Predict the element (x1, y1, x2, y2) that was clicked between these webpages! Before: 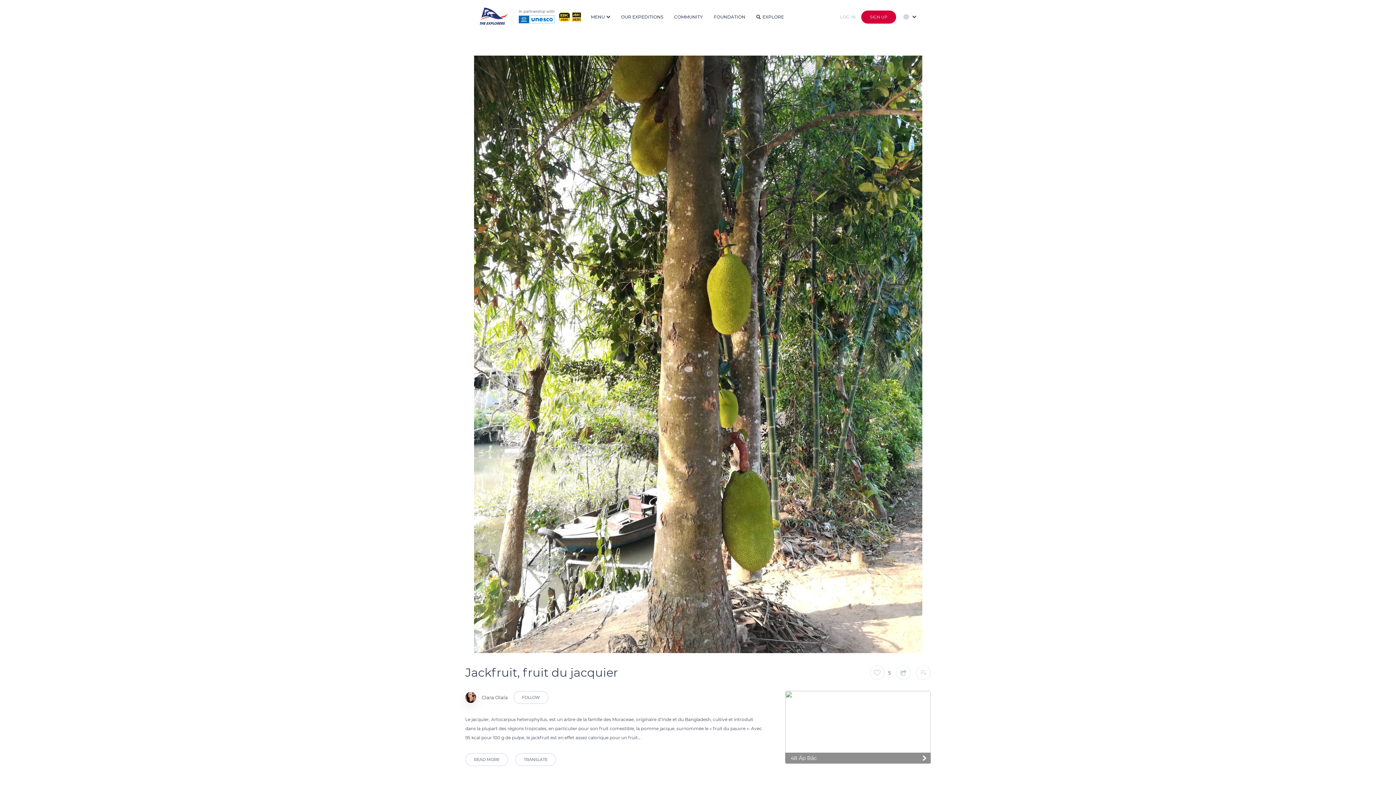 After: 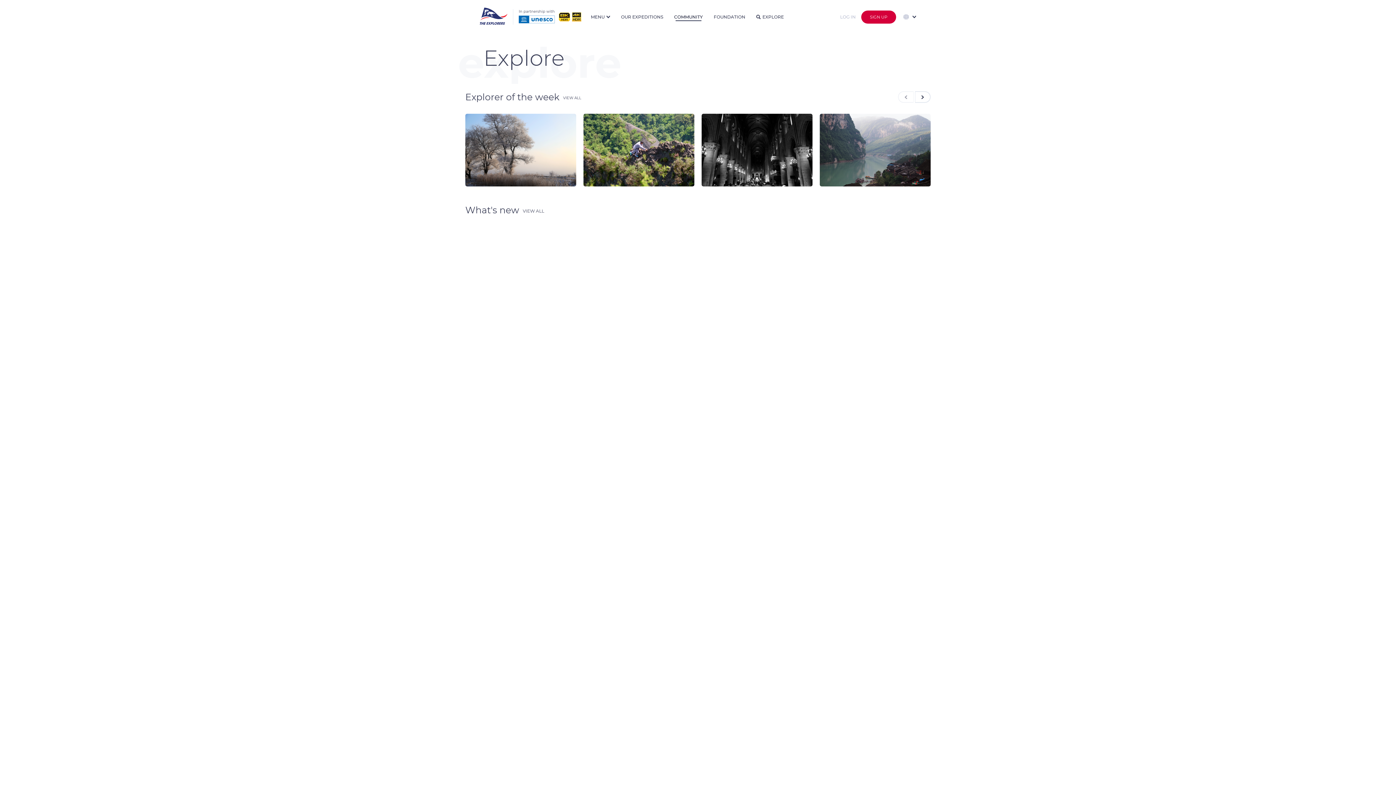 Action: bbox: (674, 0, 703, 33) label: COMMUNITY